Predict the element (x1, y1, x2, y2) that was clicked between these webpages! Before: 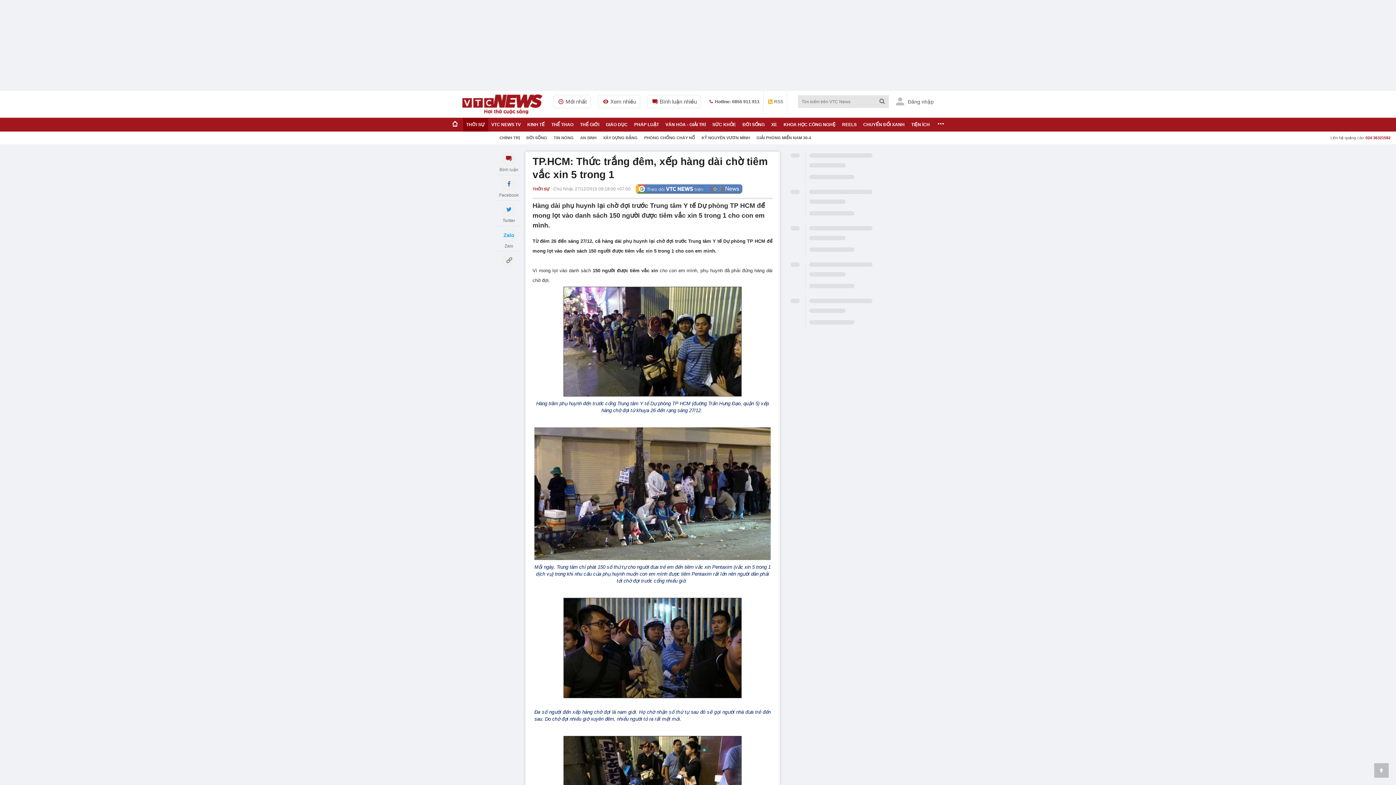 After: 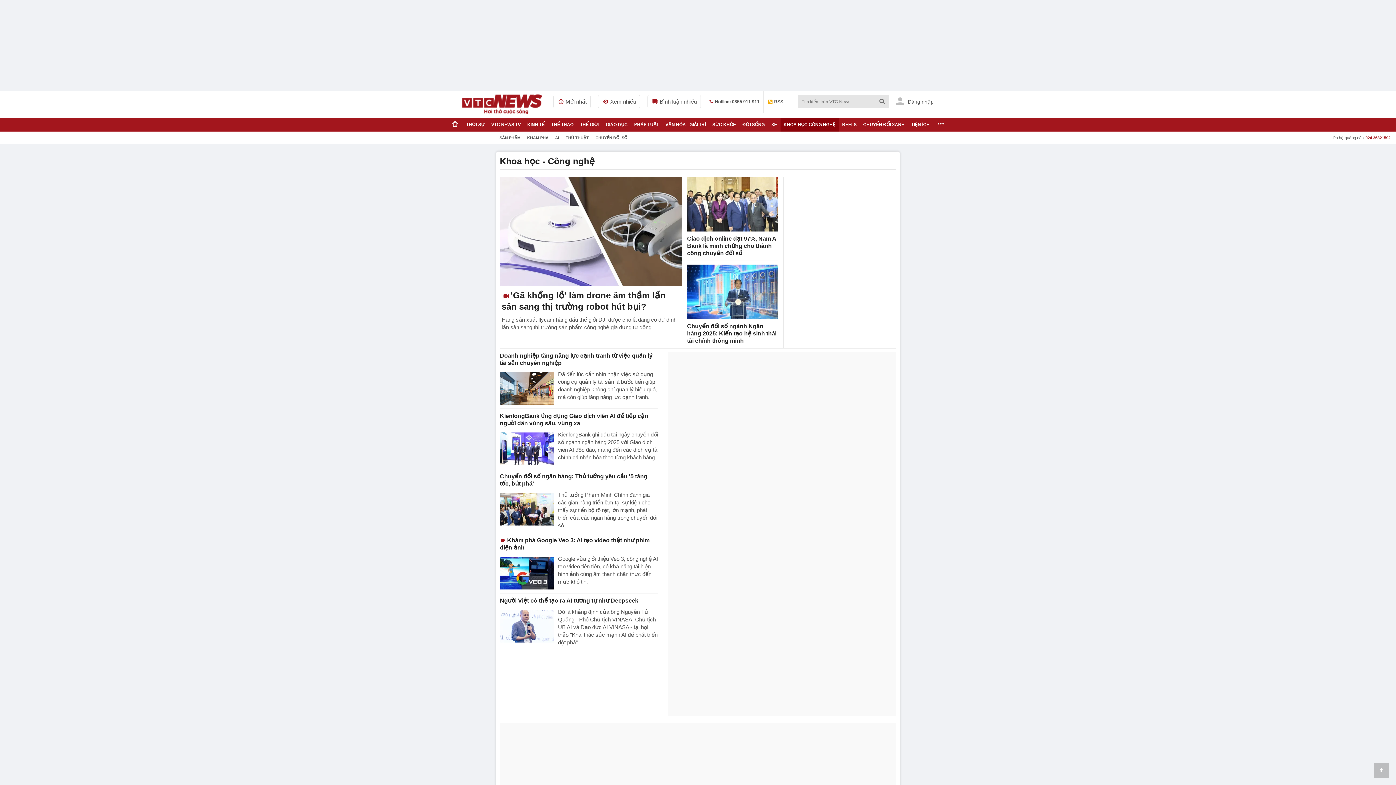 Action: label: KHOA HỌC CÔNG NGHỆ bbox: (780, 117, 839, 131)